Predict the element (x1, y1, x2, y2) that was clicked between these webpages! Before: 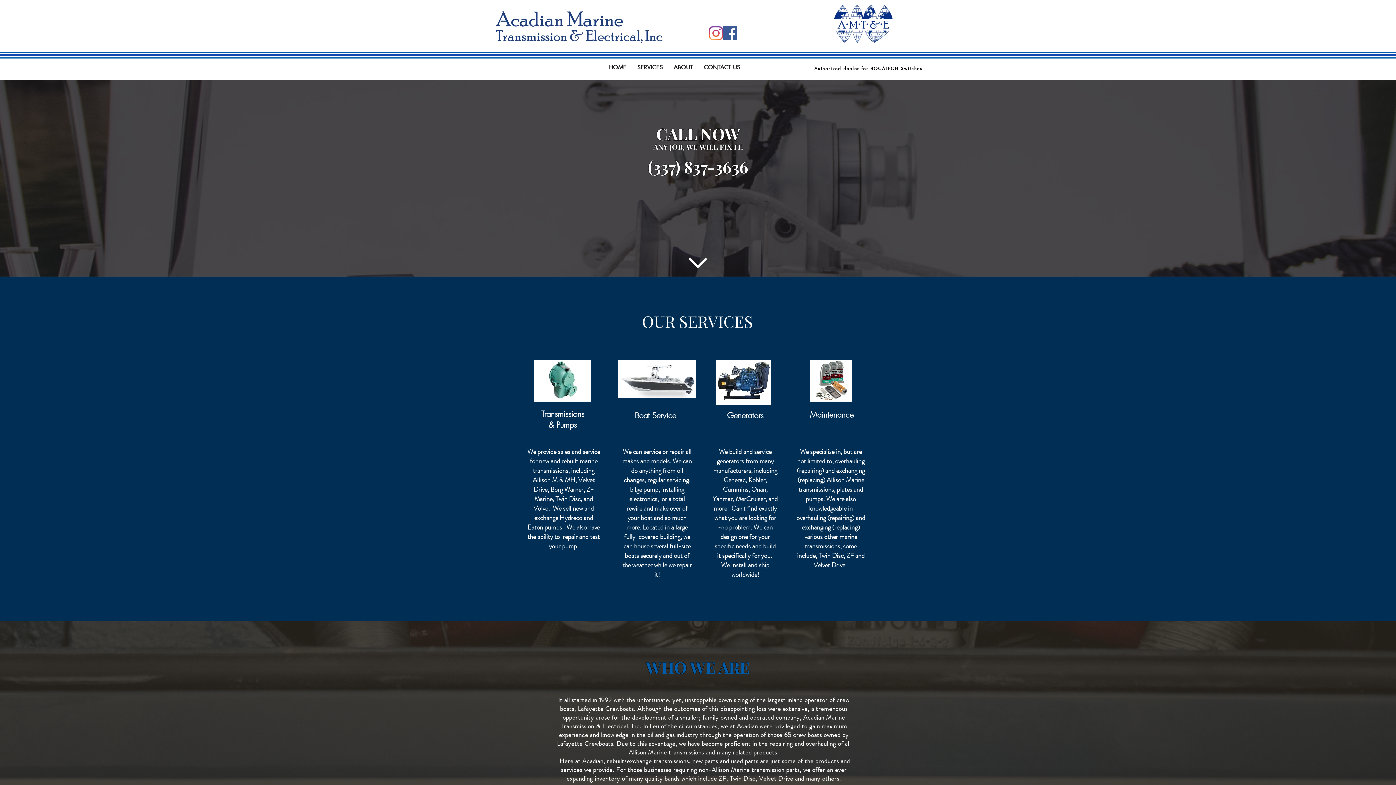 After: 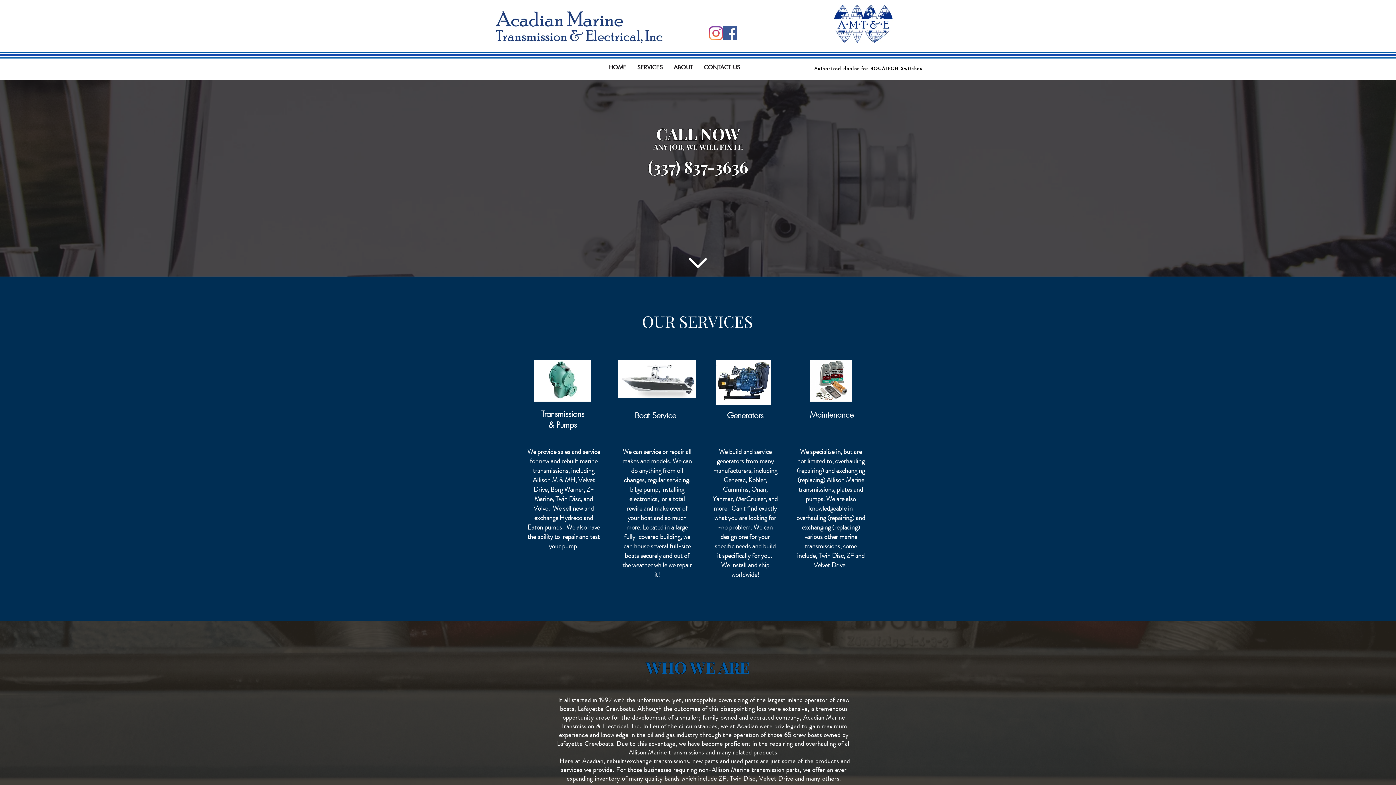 Action: bbox: (709, 26, 723, 40)